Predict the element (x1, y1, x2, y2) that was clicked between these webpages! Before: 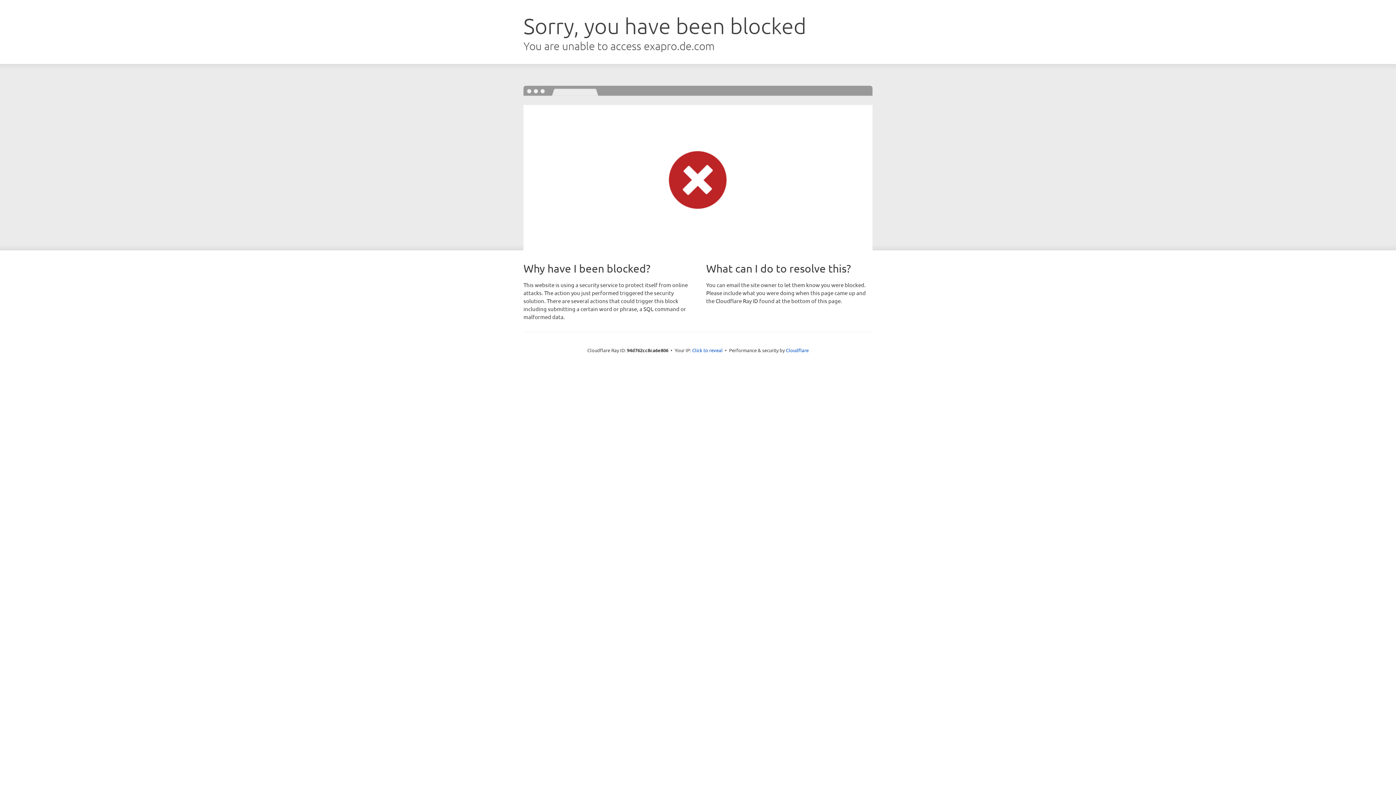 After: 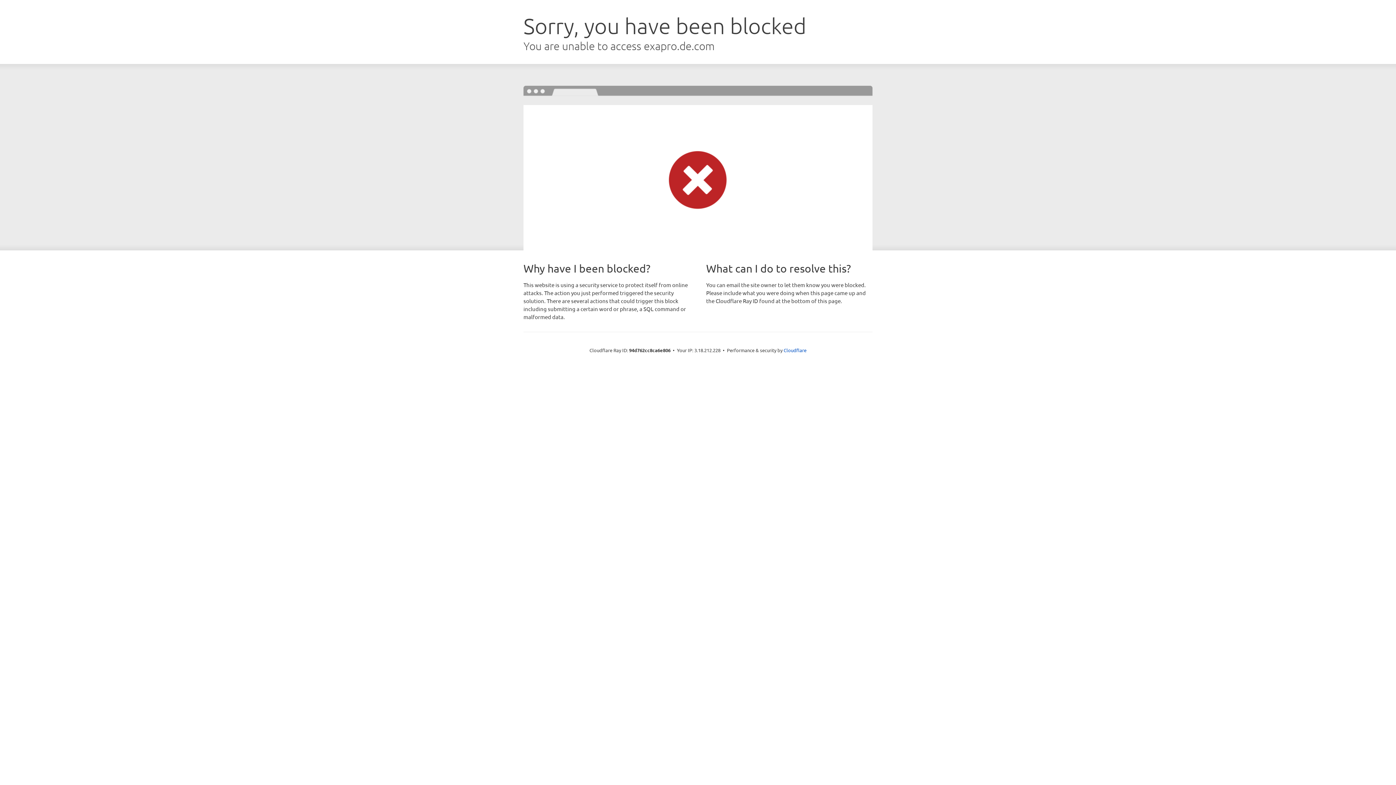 Action: bbox: (692, 346, 722, 353) label: Click to reveal